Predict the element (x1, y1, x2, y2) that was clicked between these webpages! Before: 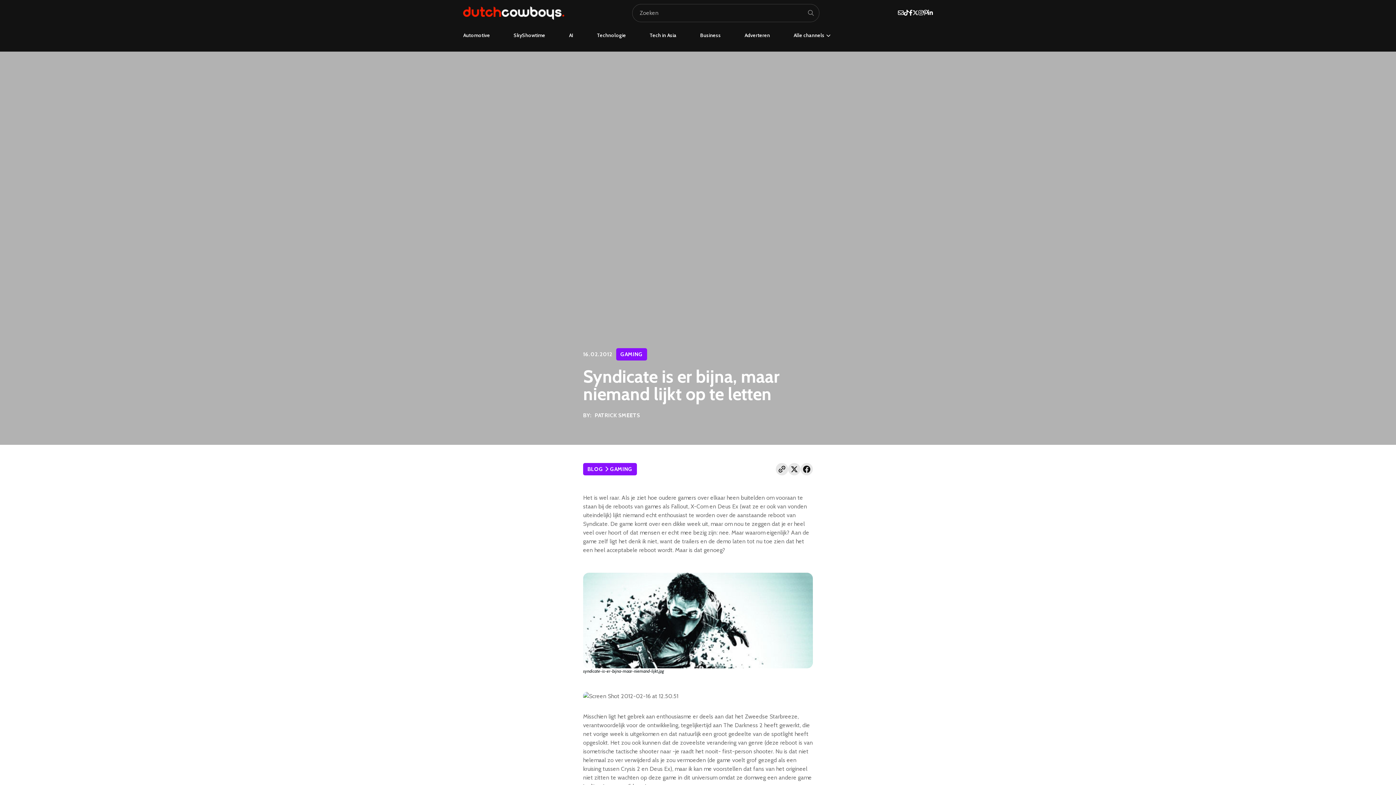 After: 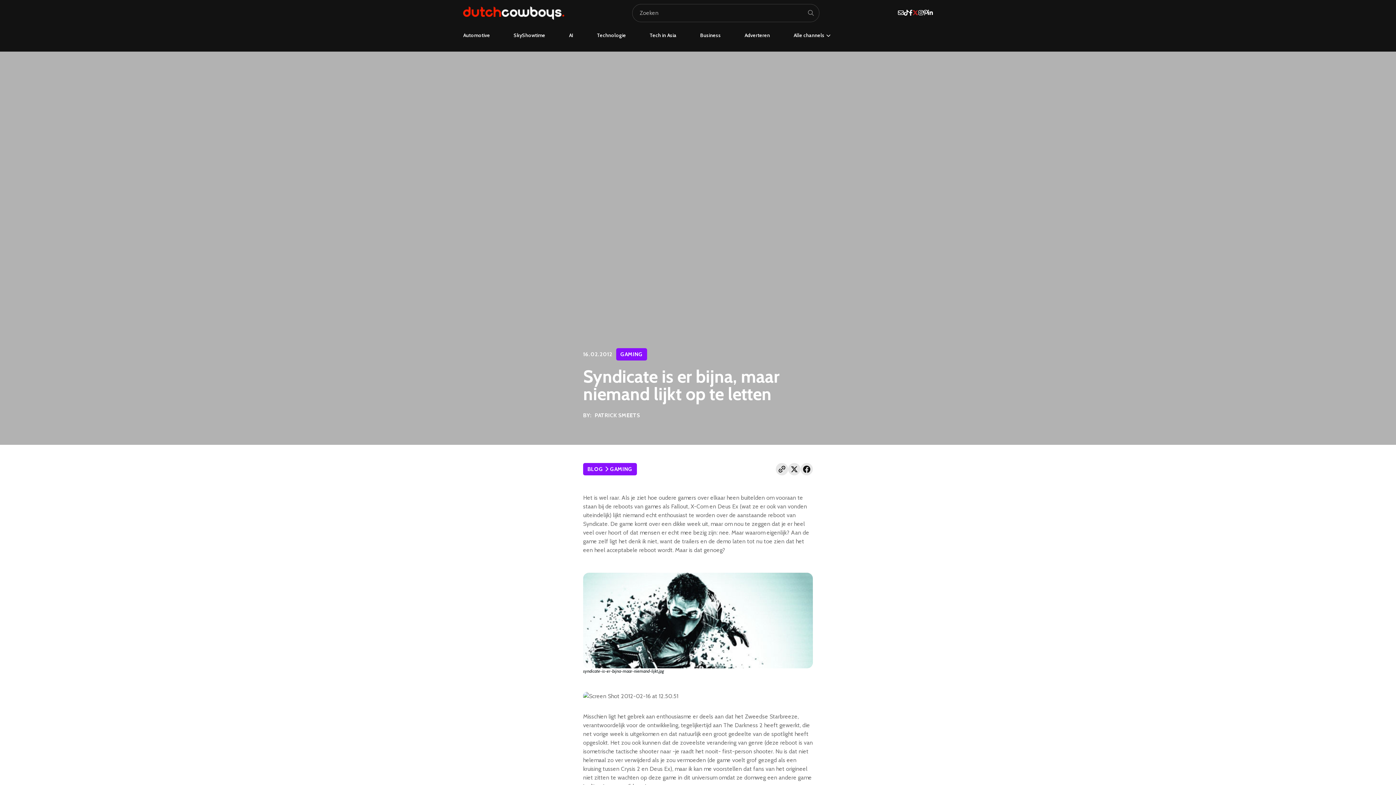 Action: bbox: (912, 9, 918, 16)